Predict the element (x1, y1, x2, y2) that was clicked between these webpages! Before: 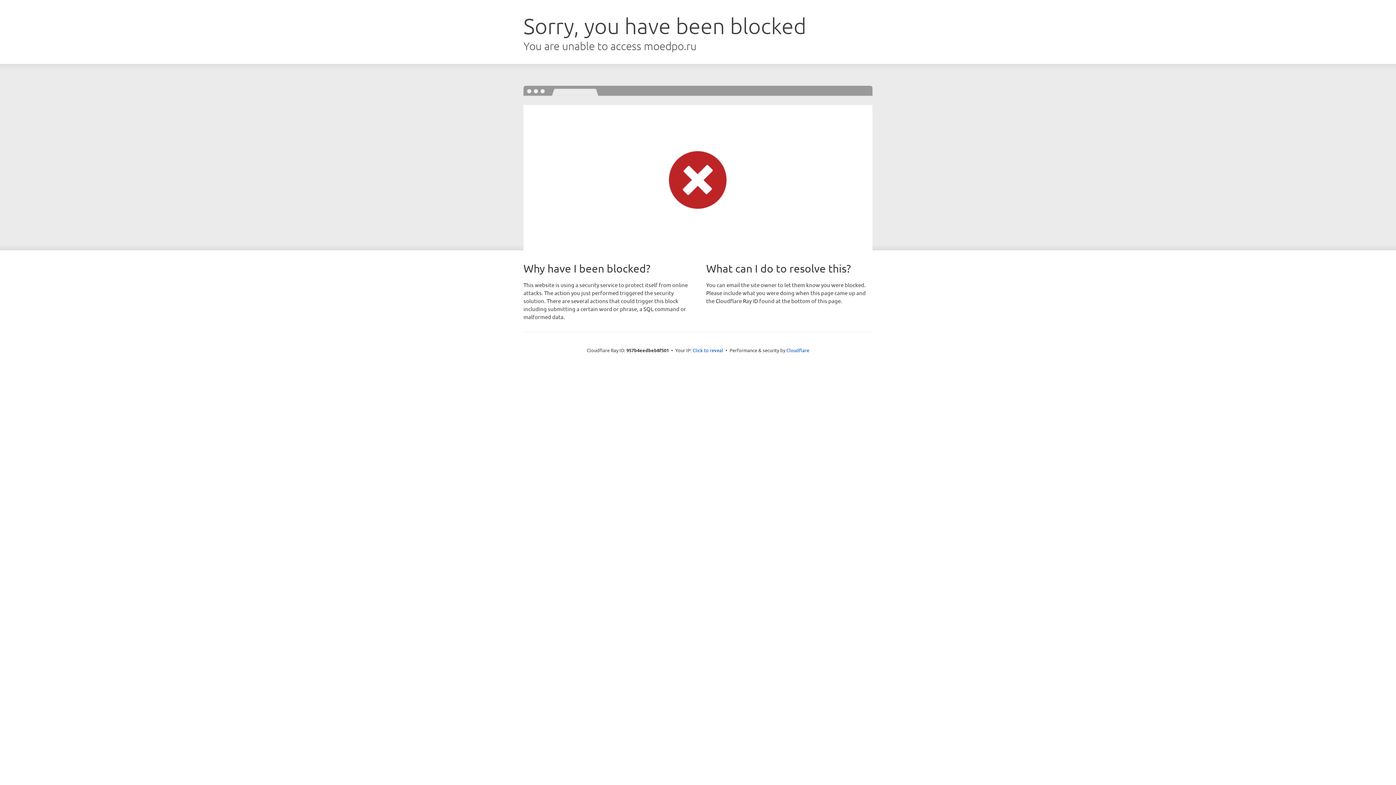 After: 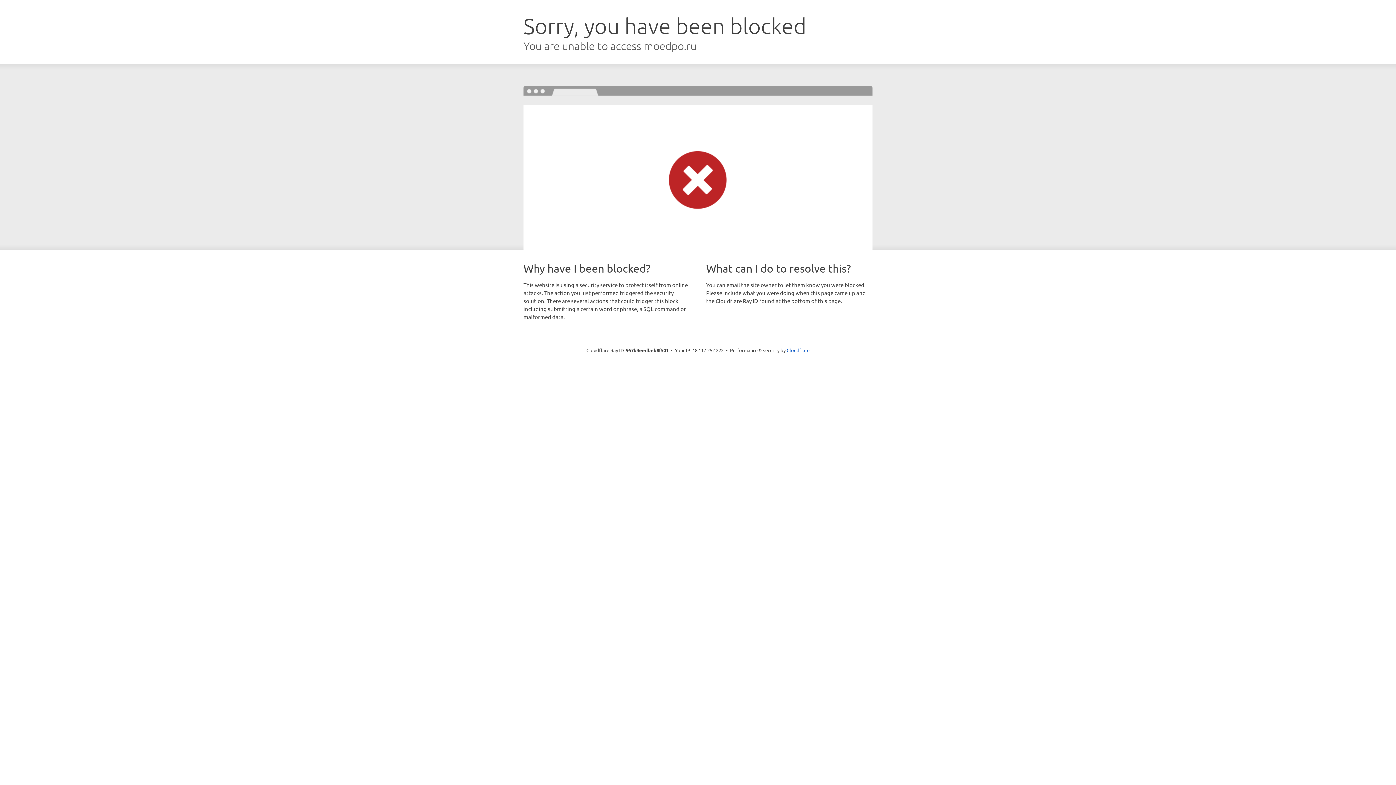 Action: label: Click to reveal bbox: (692, 346, 723, 353)